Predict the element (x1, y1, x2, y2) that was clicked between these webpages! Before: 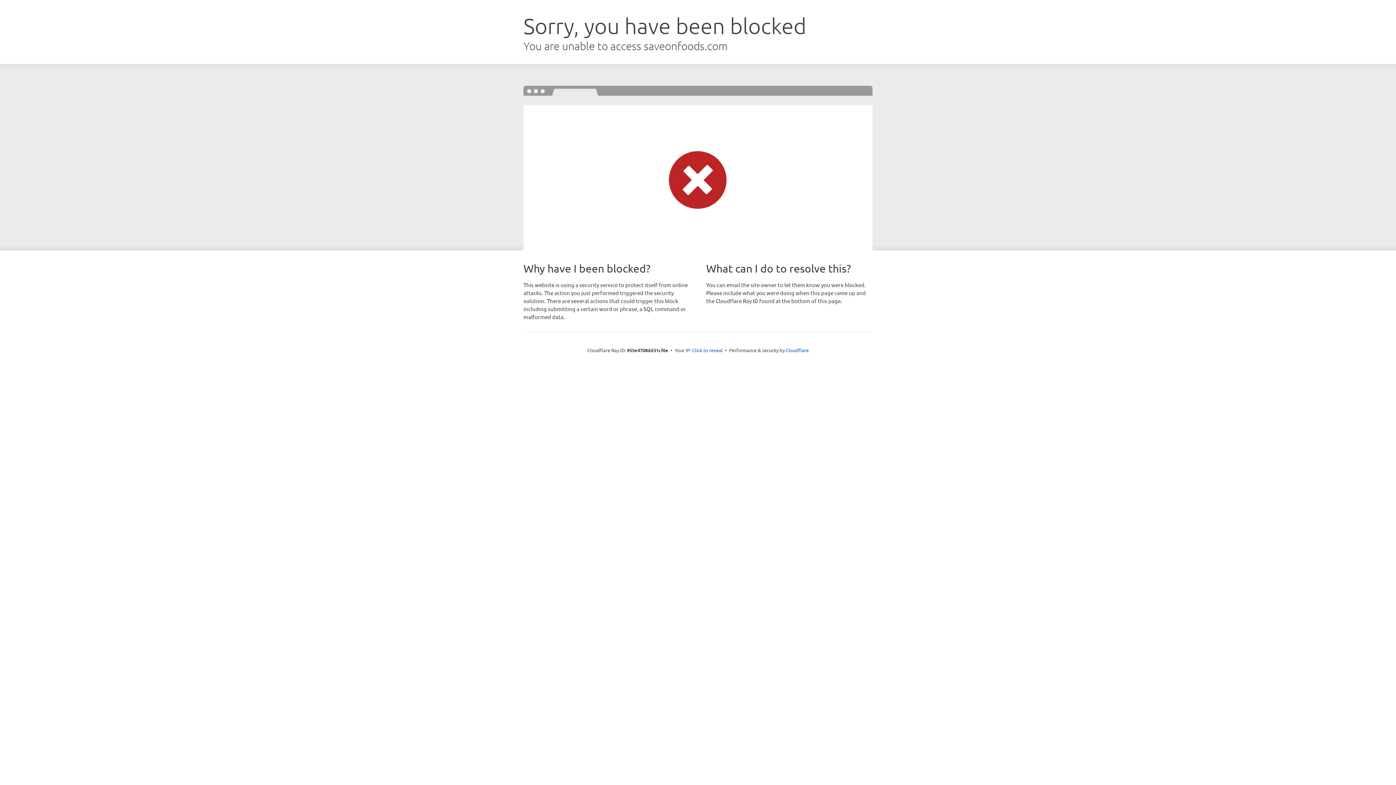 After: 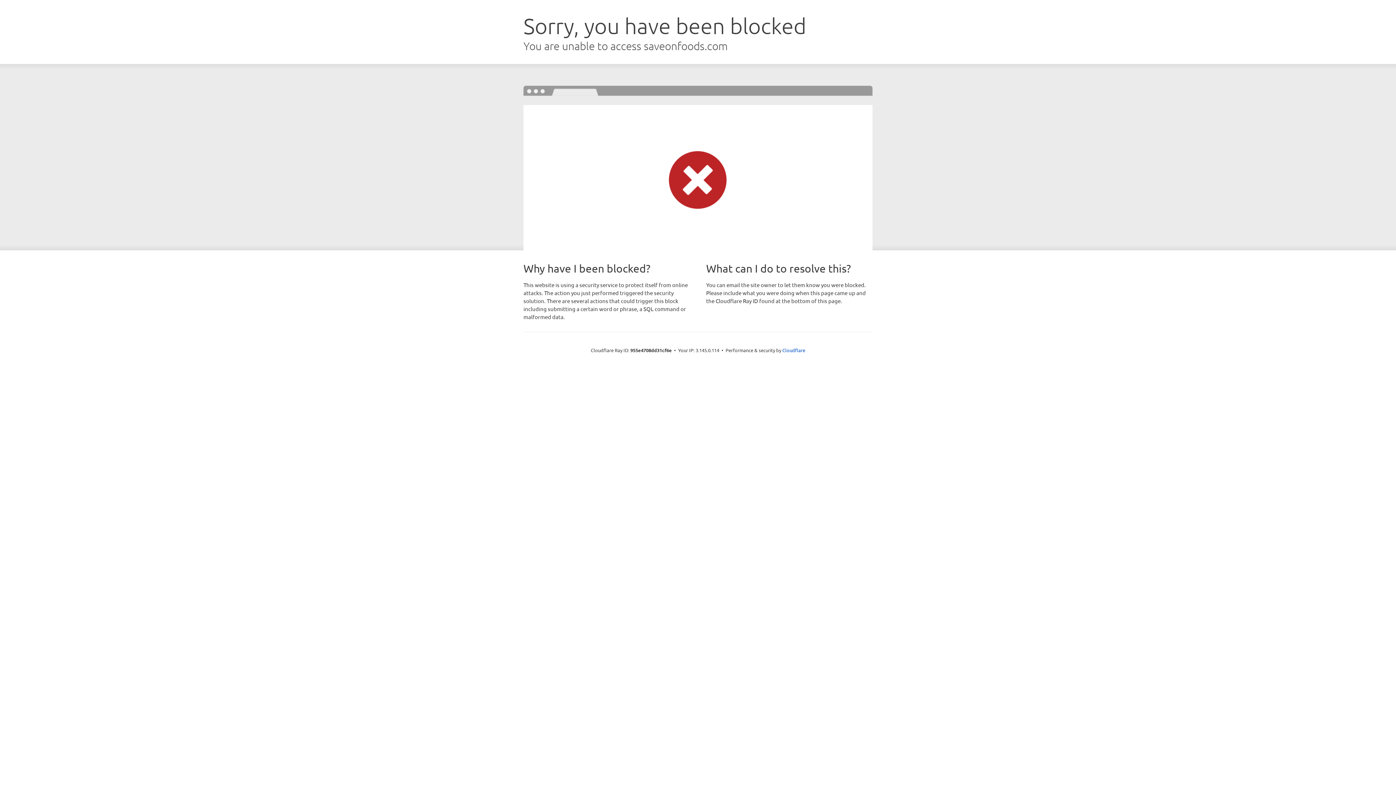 Action: bbox: (692, 346, 722, 353) label: Click to reveal